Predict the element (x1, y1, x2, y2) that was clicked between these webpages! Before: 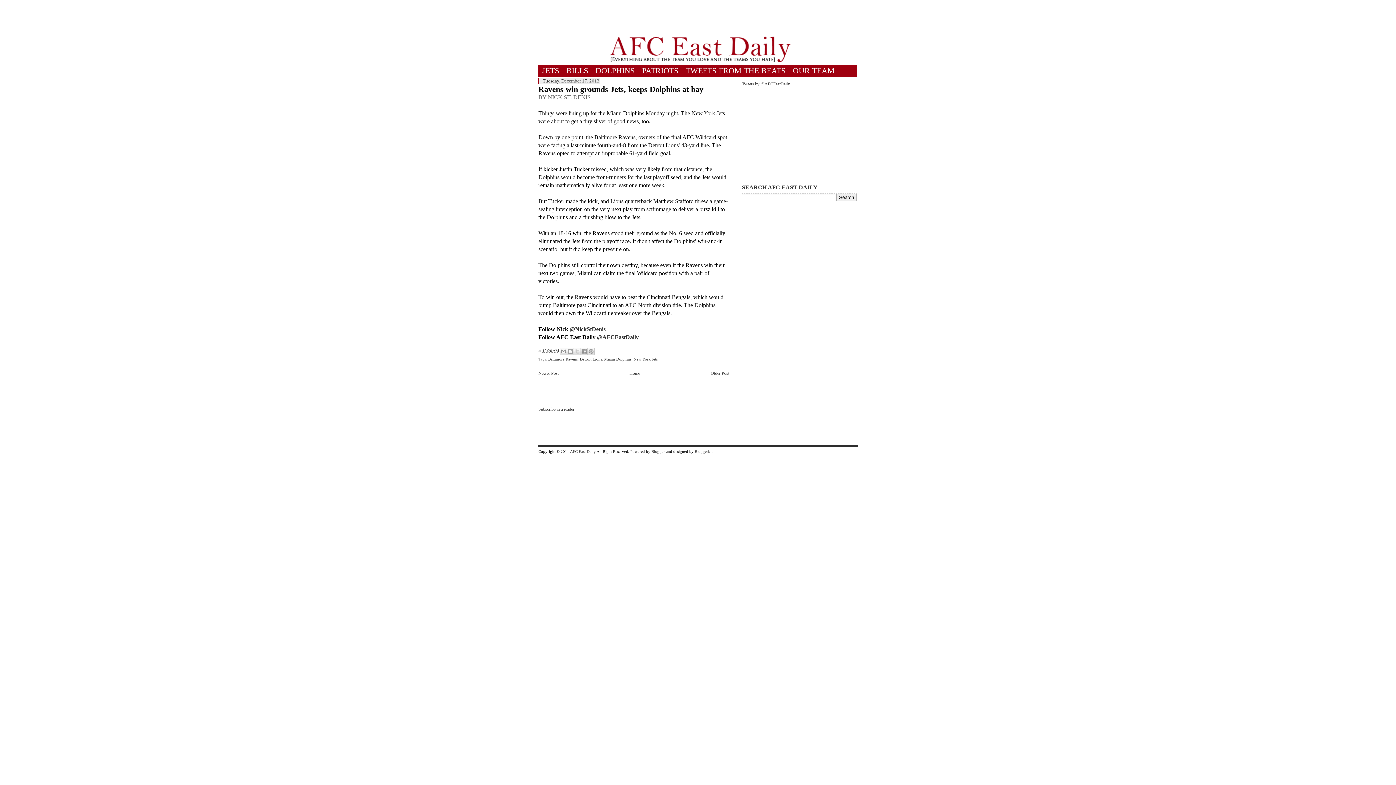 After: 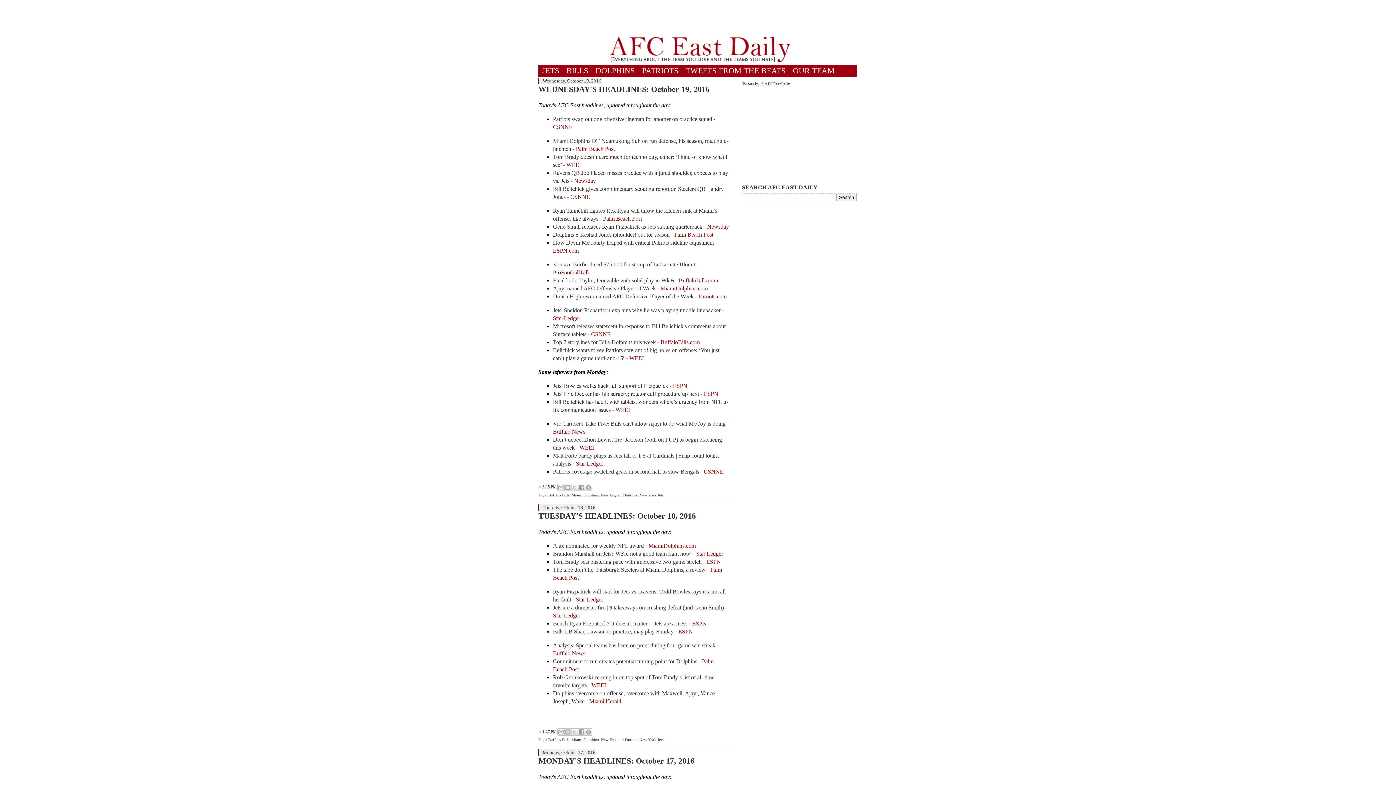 Action: bbox: (629, 370, 640, 375) label: Home